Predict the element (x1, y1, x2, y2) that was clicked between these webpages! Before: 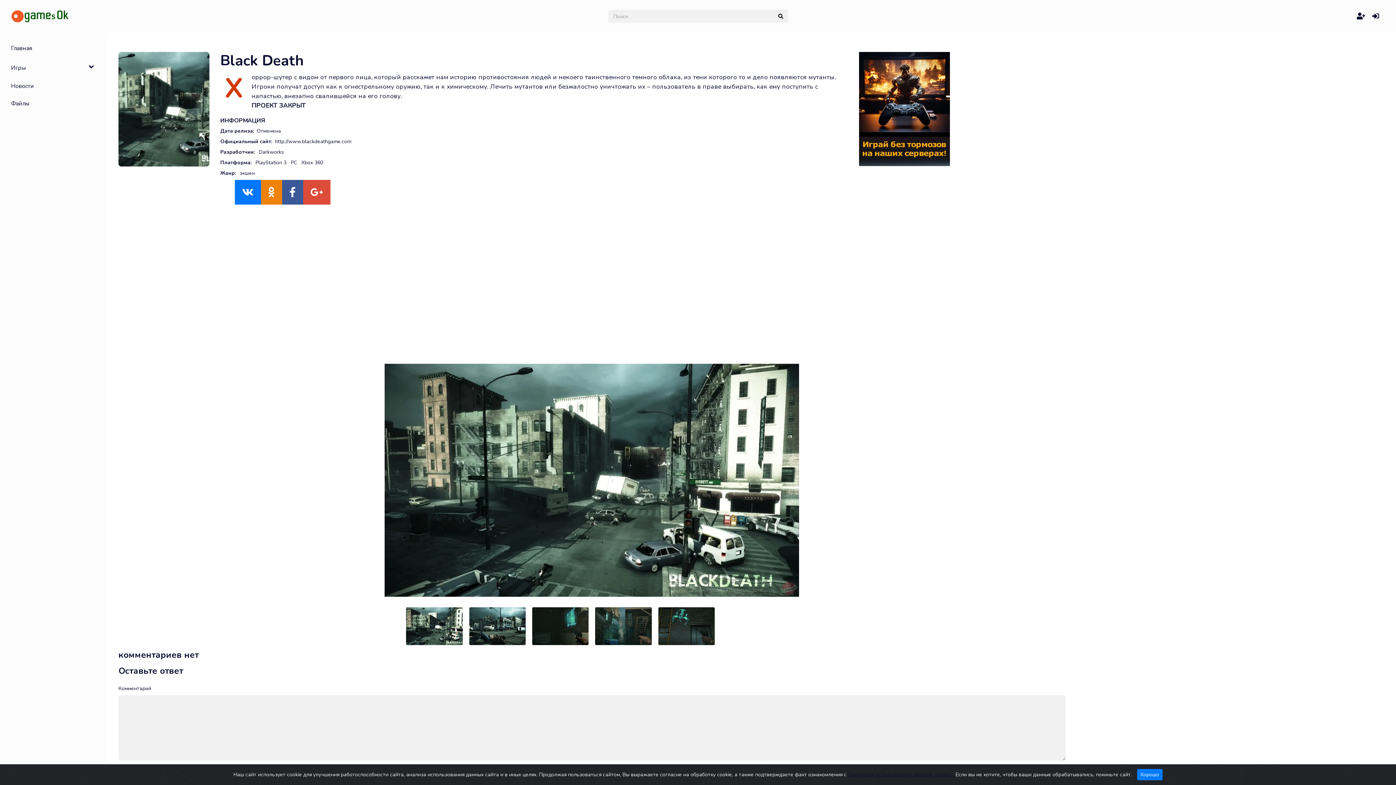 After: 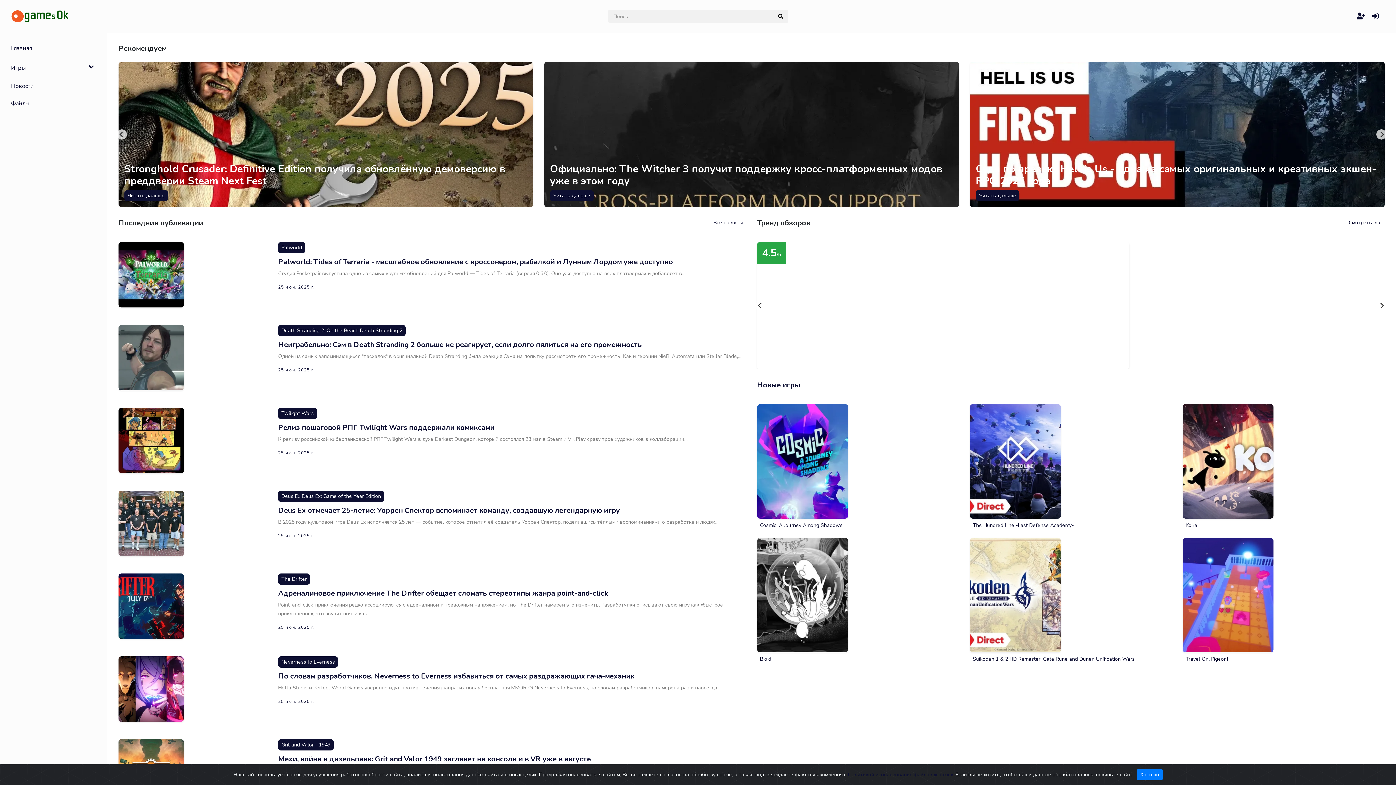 Action: bbox: (10, 9, 70, 23)